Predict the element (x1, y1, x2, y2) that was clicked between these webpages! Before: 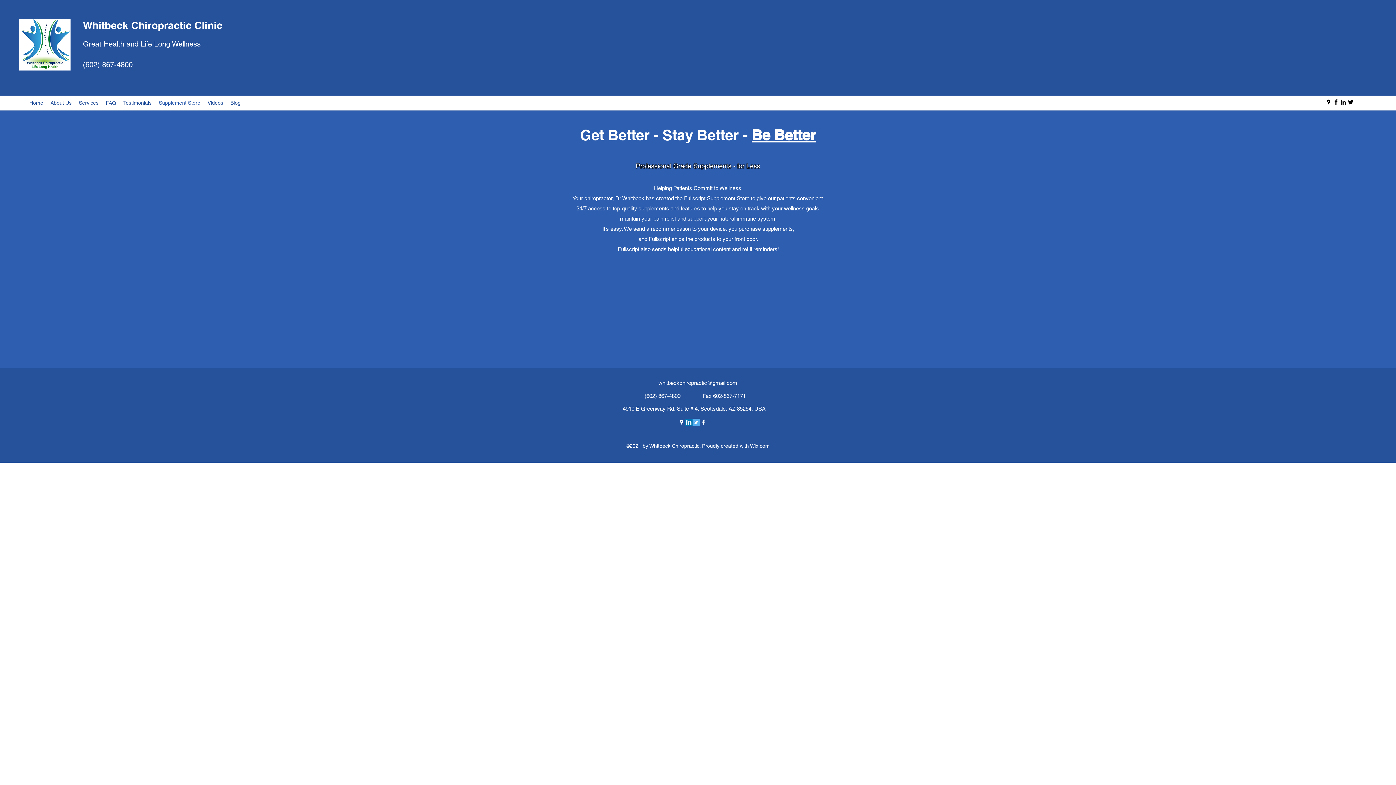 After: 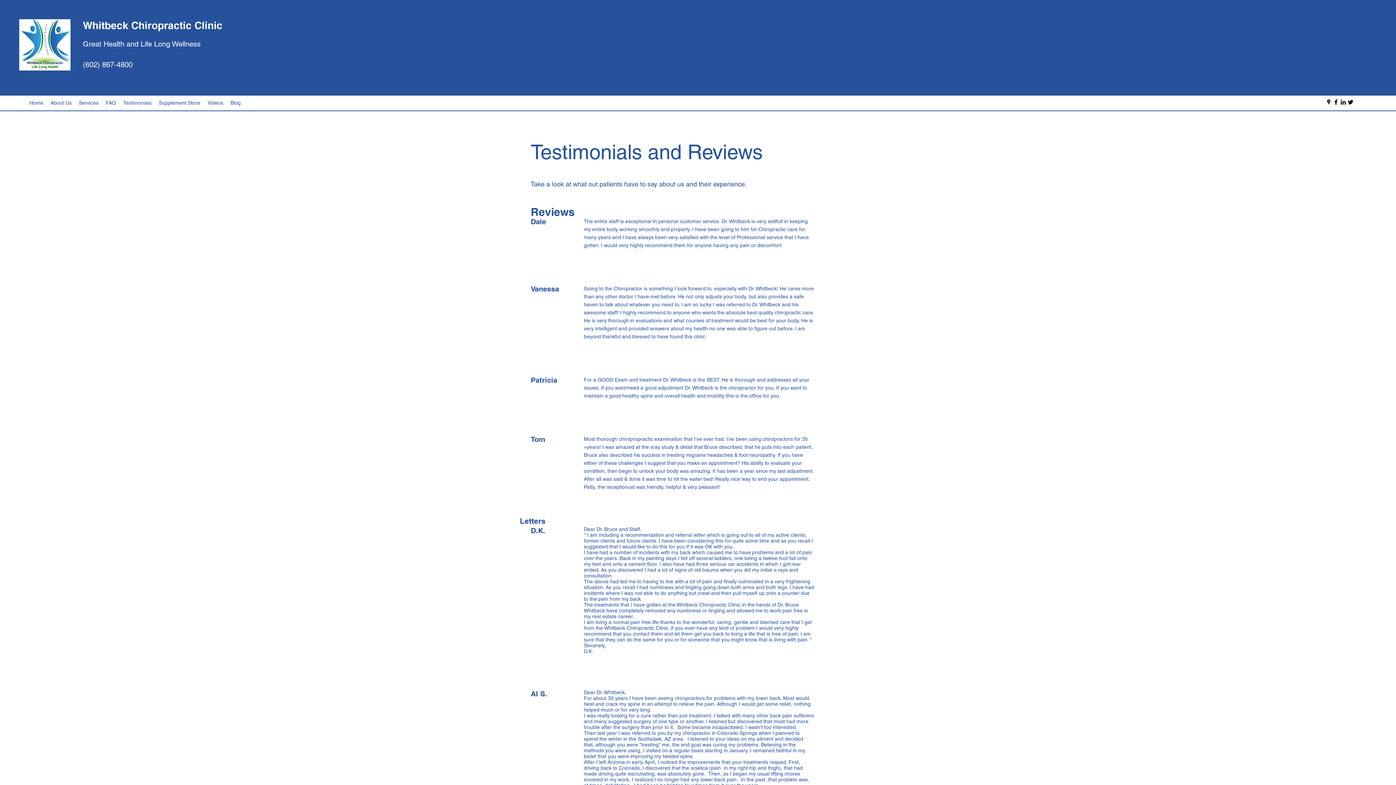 Action: label: Testimonials bbox: (119, 97, 155, 108)